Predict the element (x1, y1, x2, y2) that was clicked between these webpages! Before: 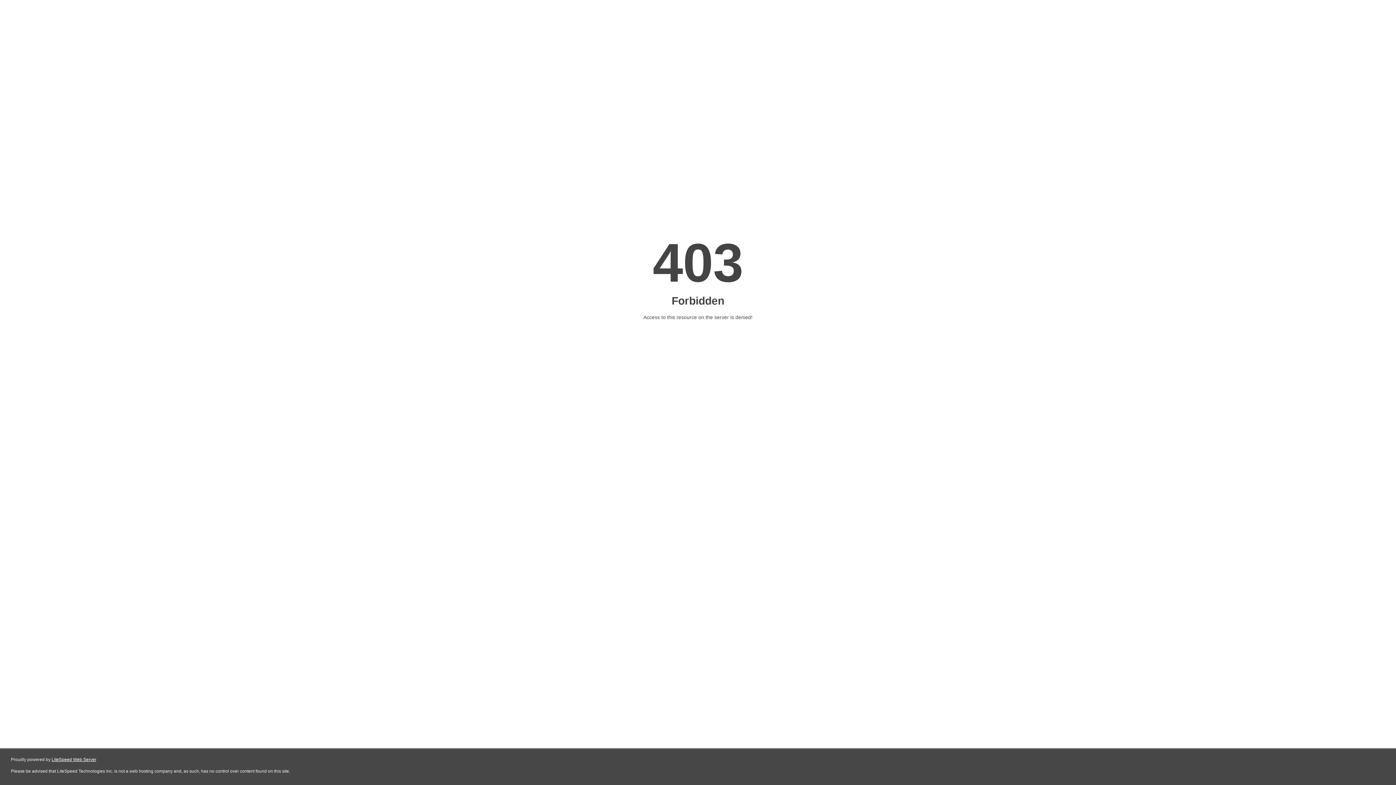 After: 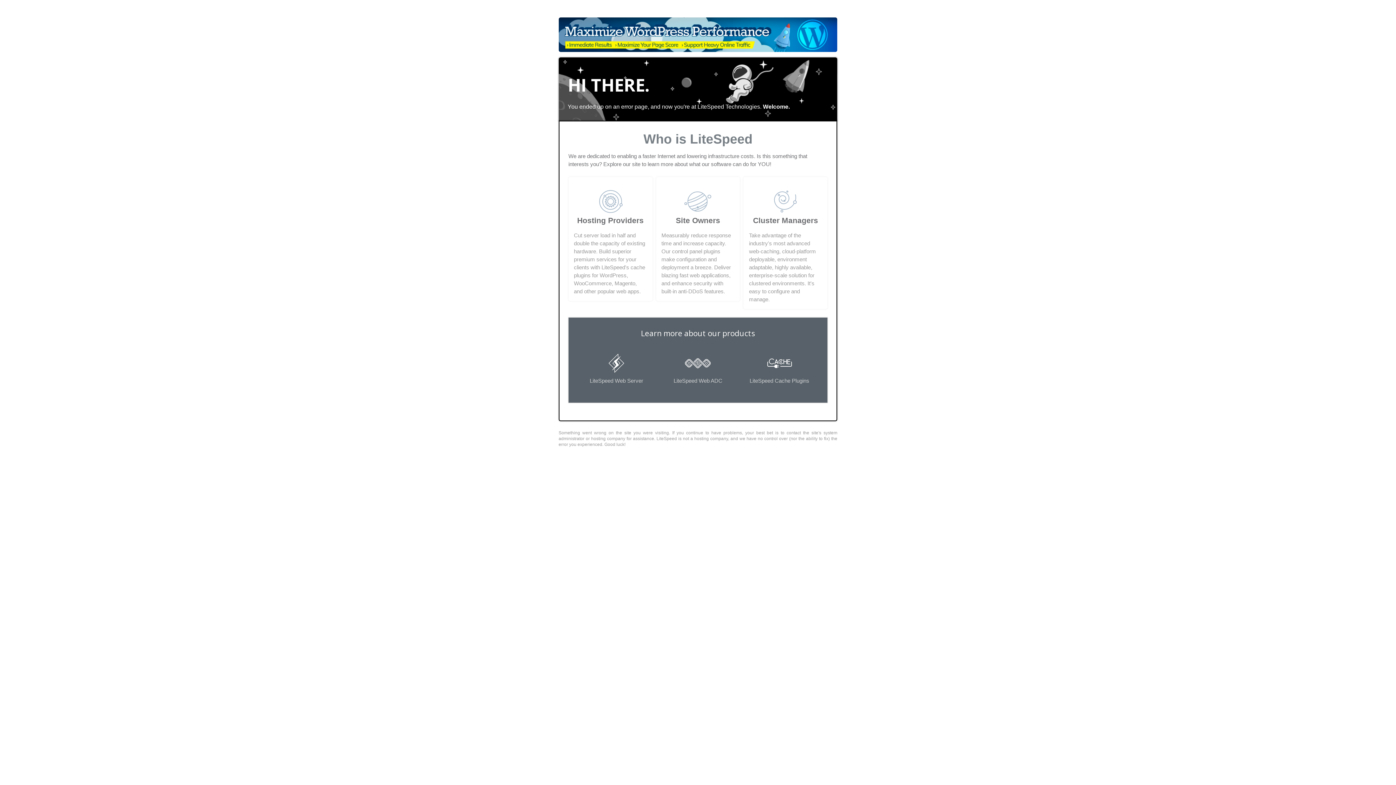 Action: bbox: (51, 757, 96, 762) label: LiteSpeed Web Server